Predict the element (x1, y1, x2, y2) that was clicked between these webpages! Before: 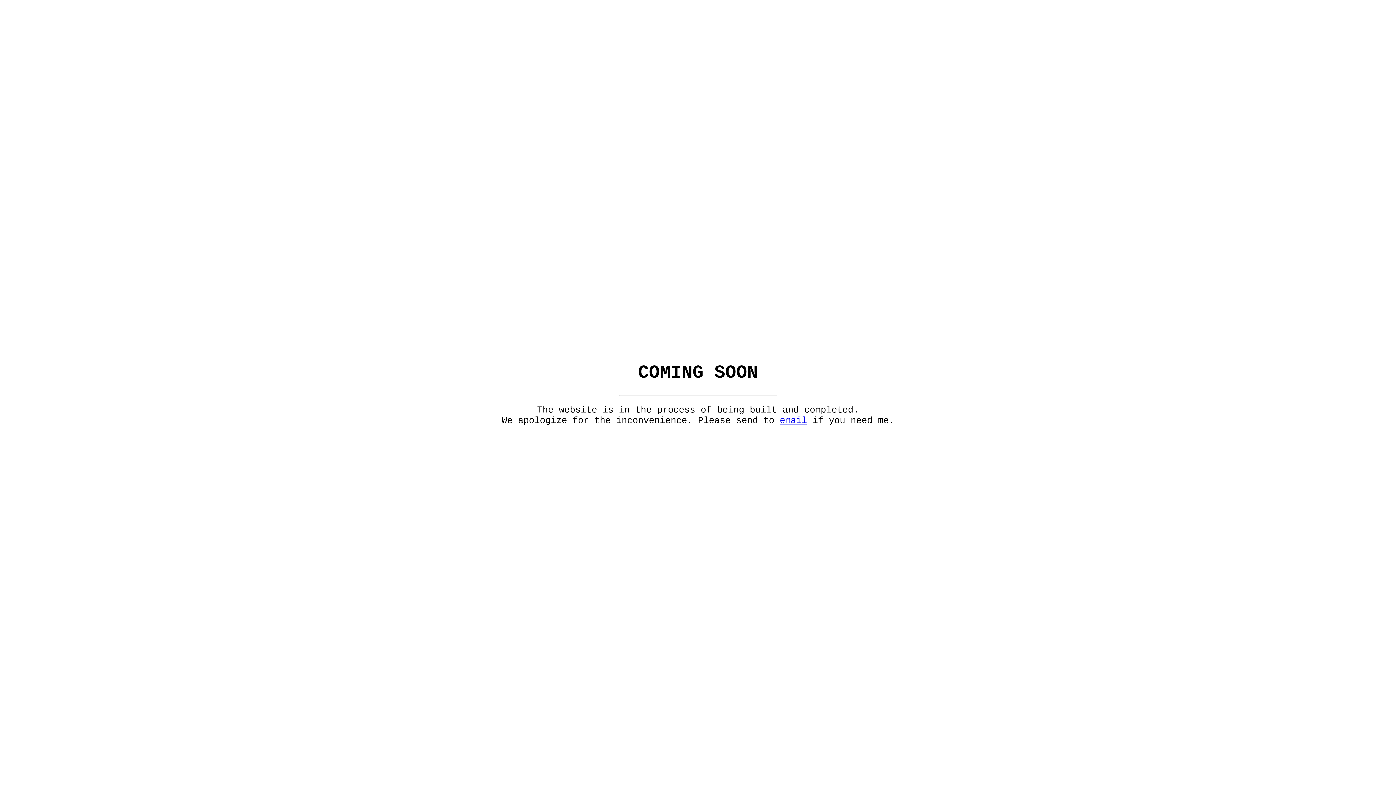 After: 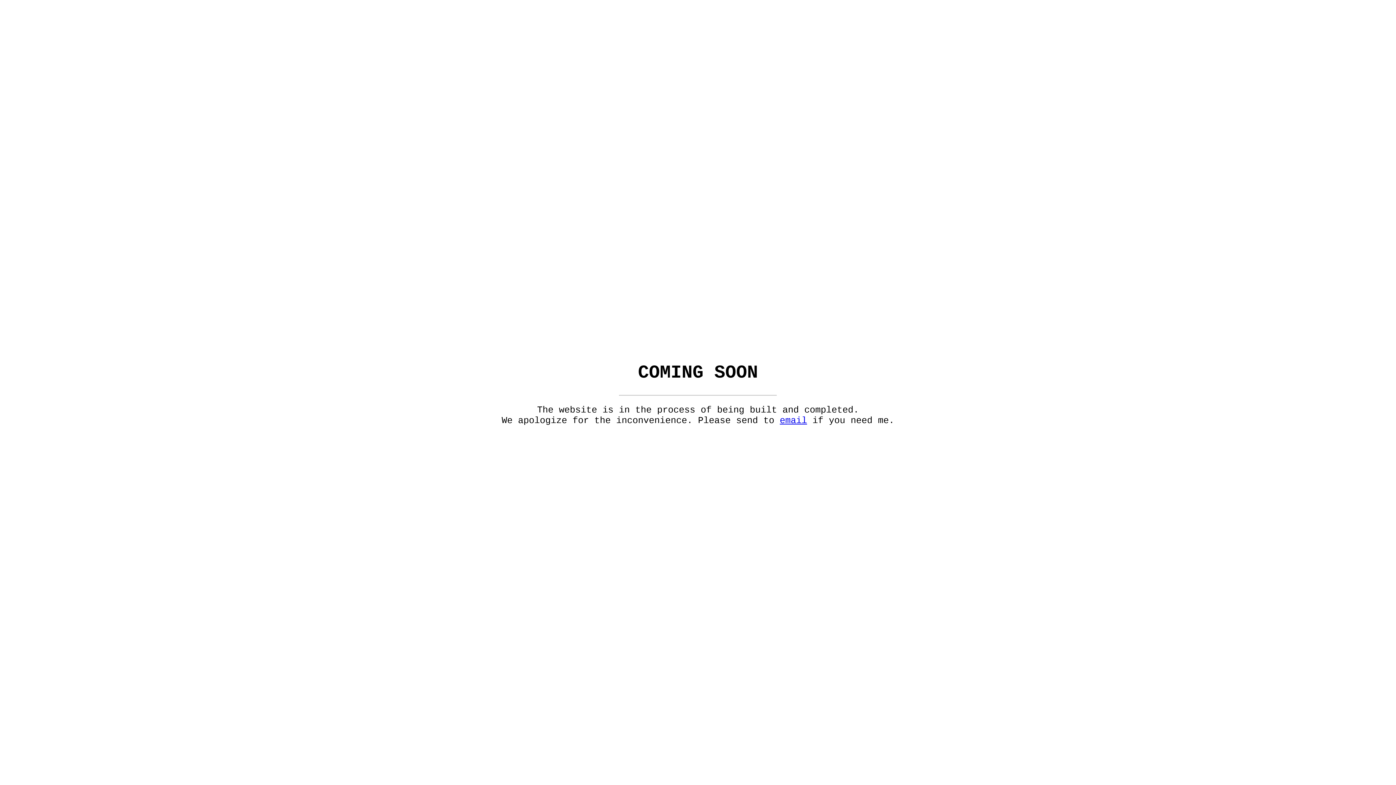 Action: label: email bbox: (780, 415, 807, 426)